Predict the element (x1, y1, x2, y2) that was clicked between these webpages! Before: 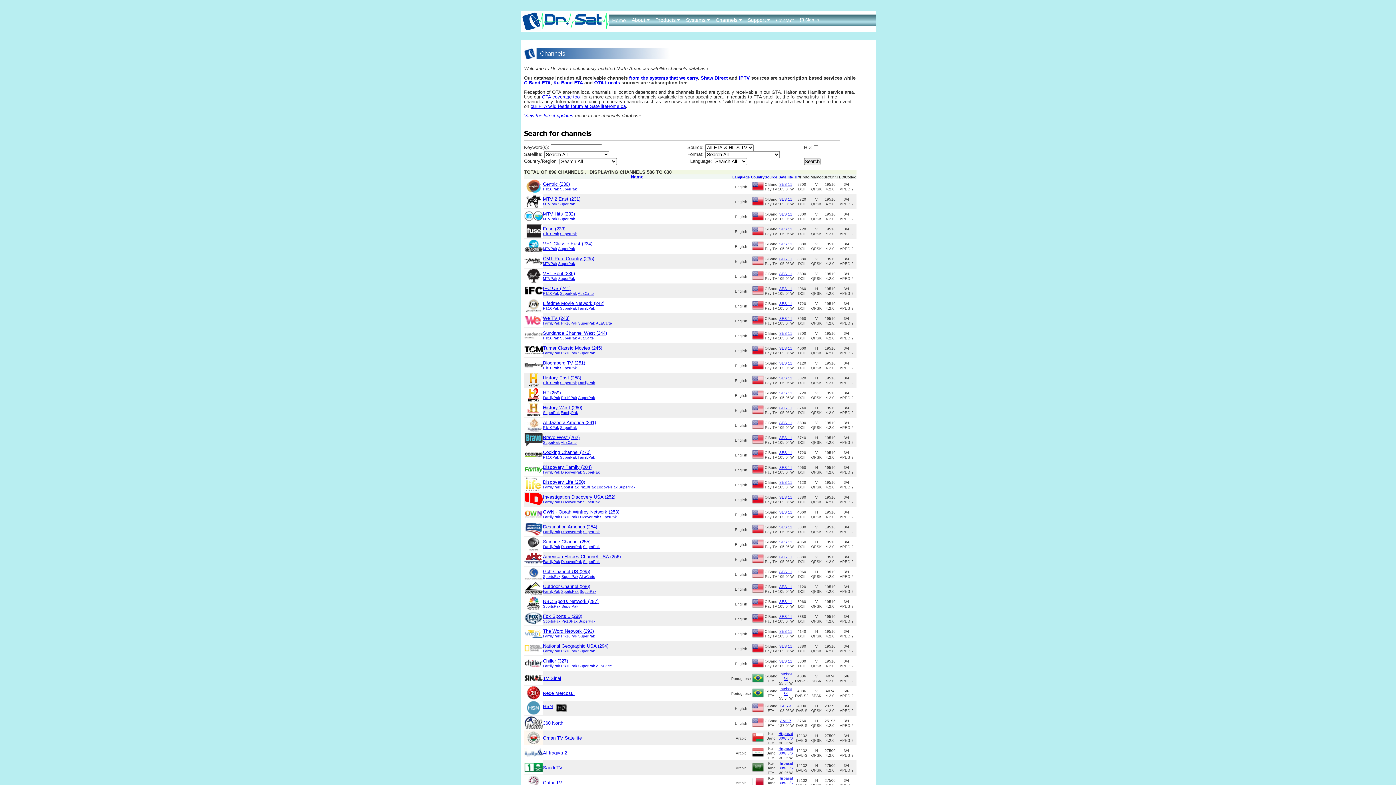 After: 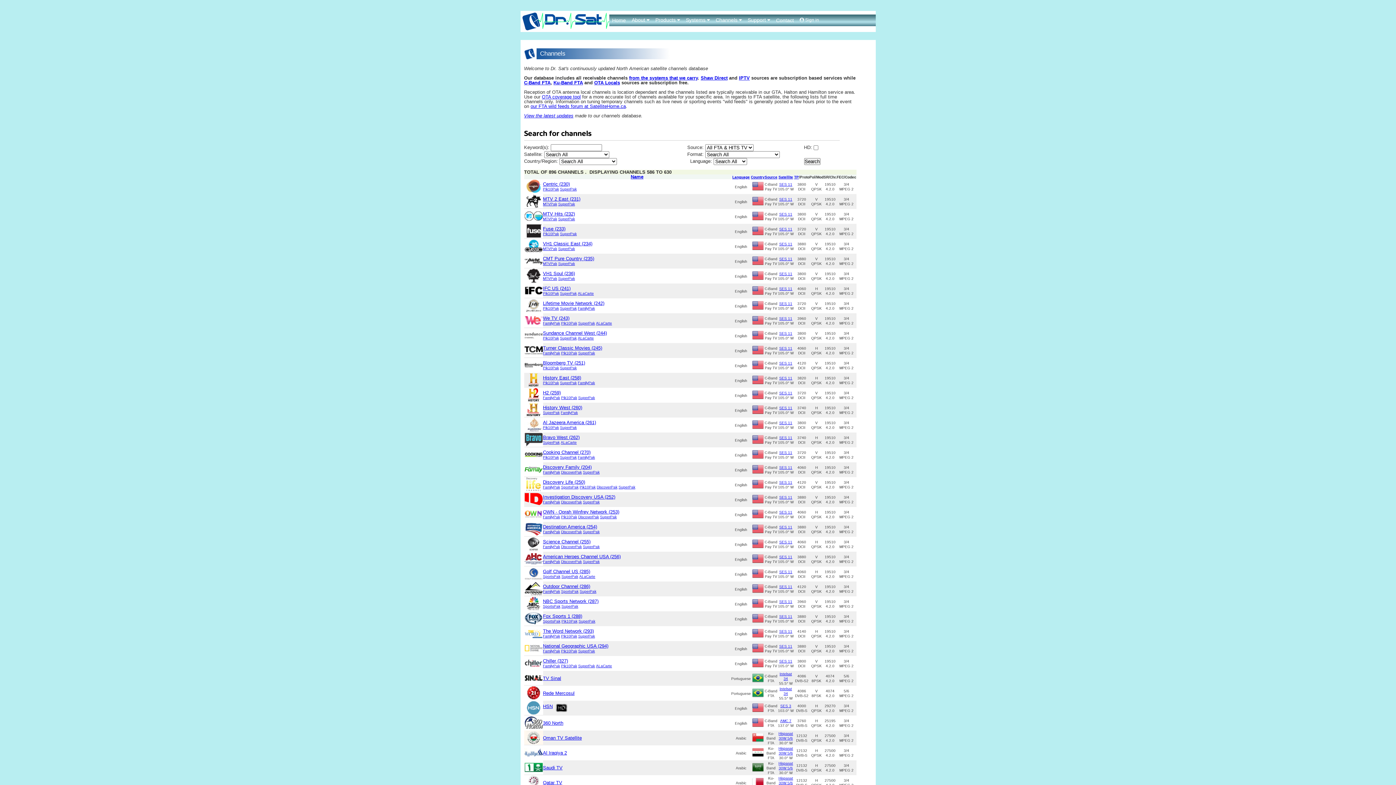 Action: label: Outdoor Channel (286) bbox: (543, 584, 590, 589)